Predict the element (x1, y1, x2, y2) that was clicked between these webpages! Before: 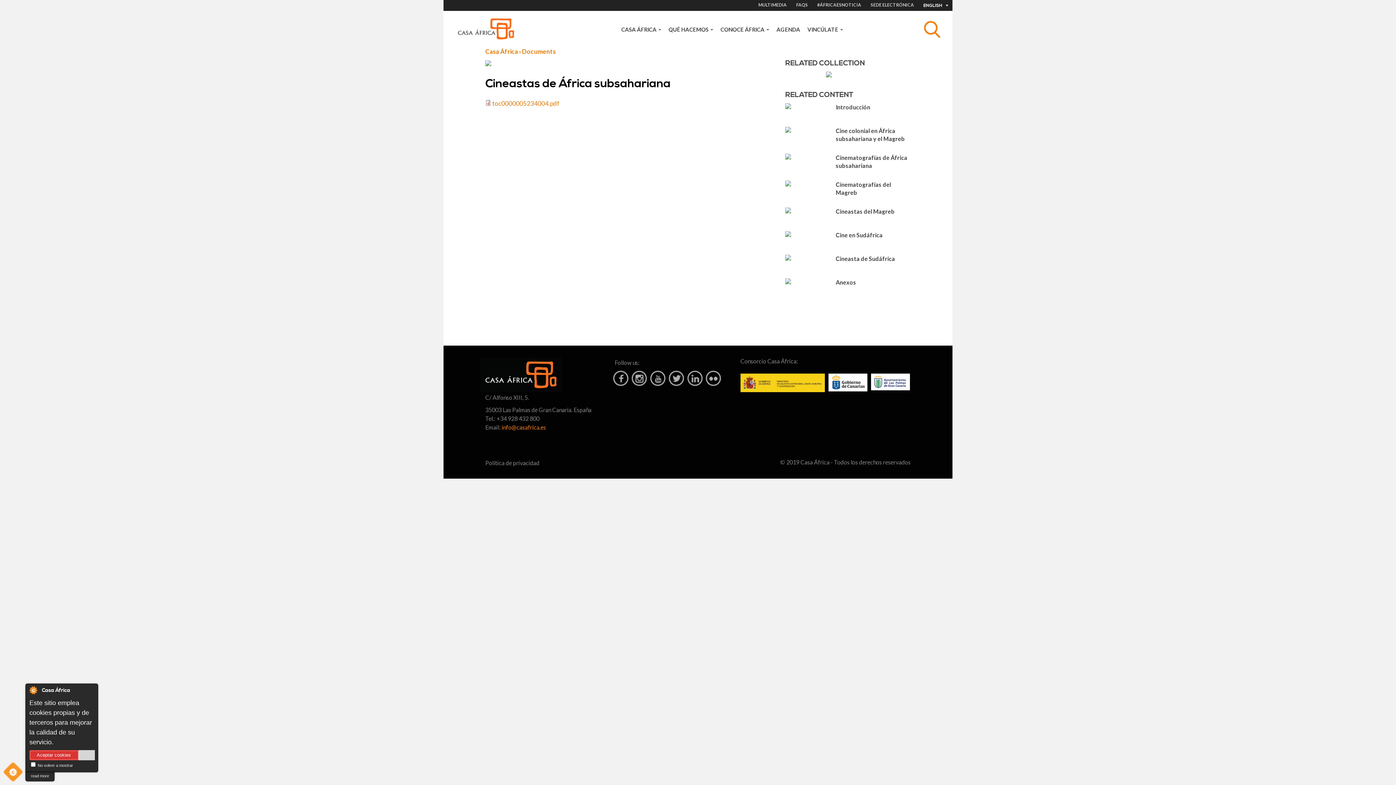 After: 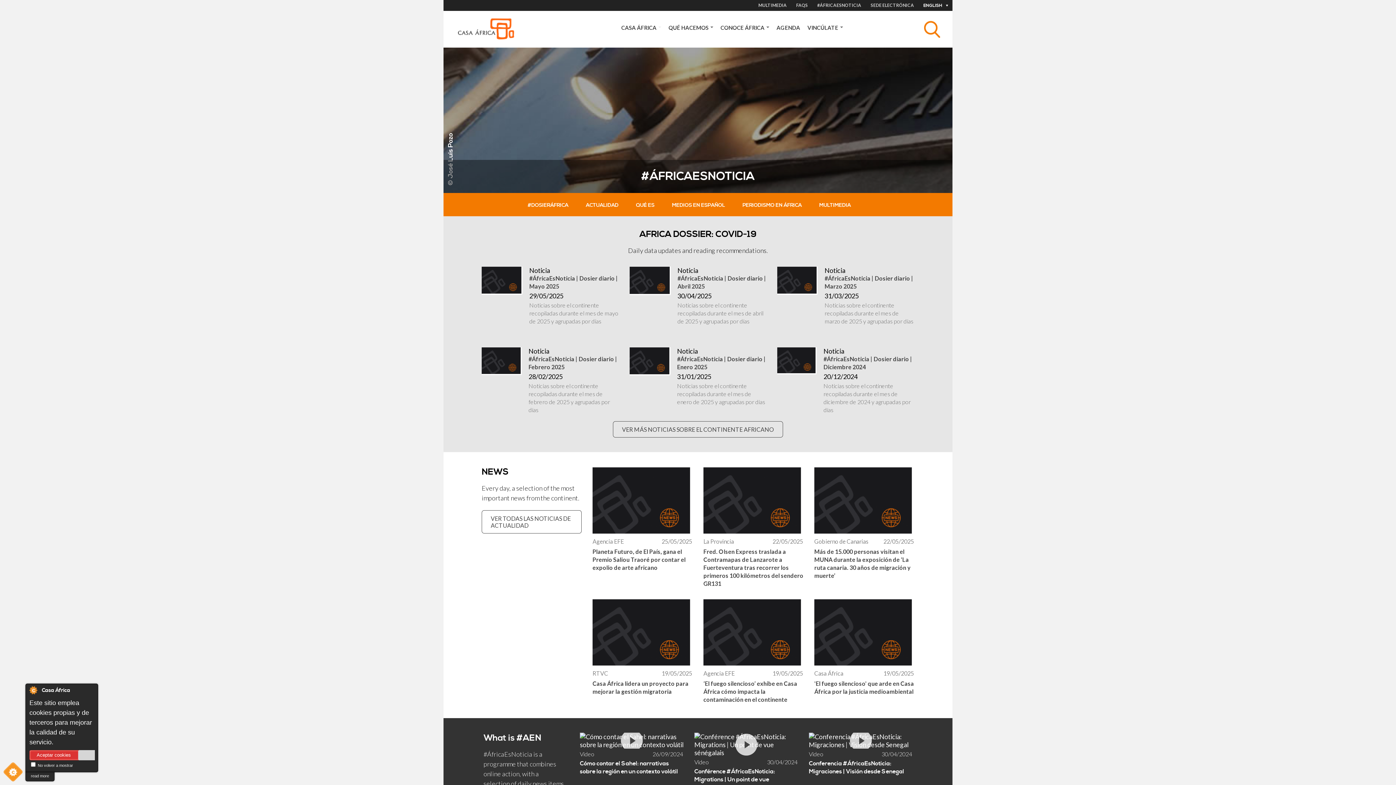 Action: bbox: (814, 0, 864, 9) label: #ÁFRICAESNOTICIA